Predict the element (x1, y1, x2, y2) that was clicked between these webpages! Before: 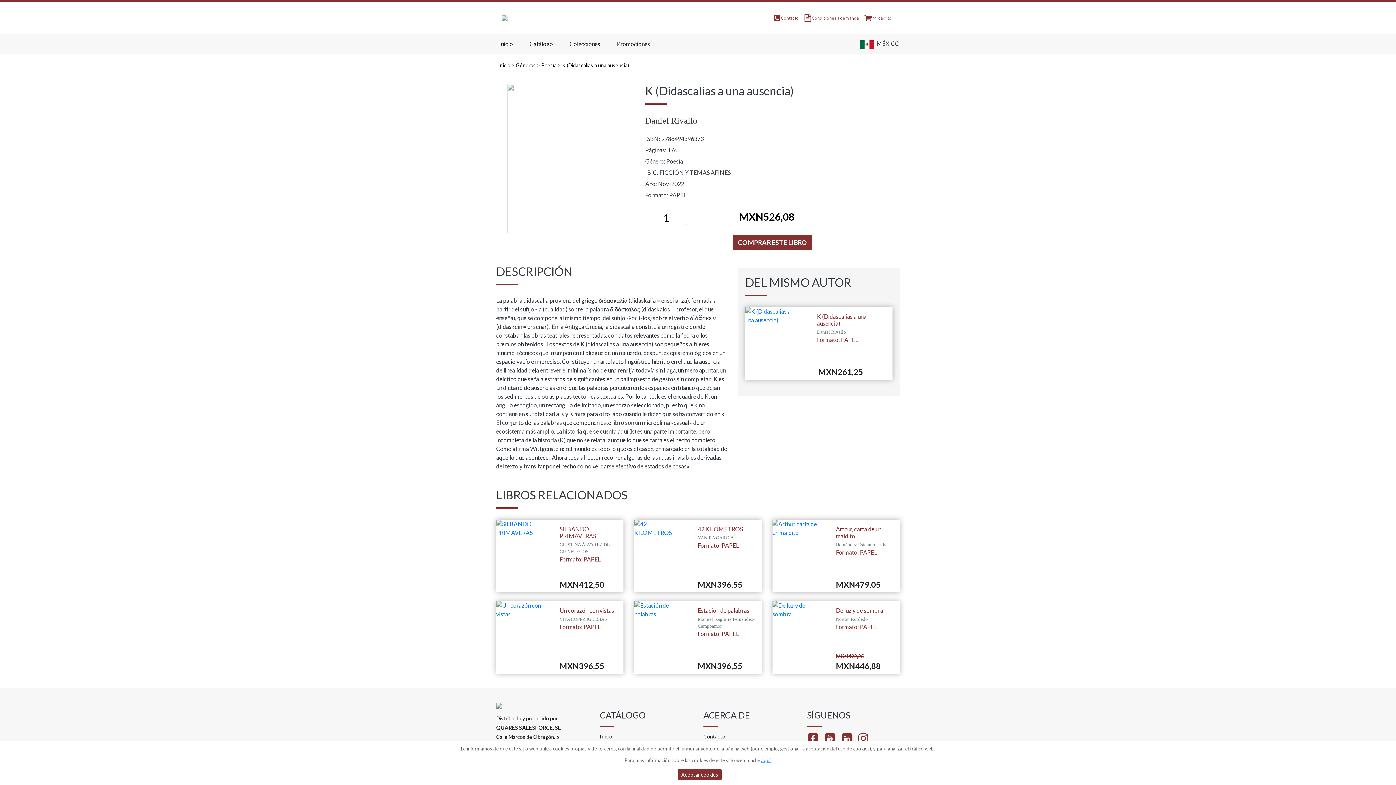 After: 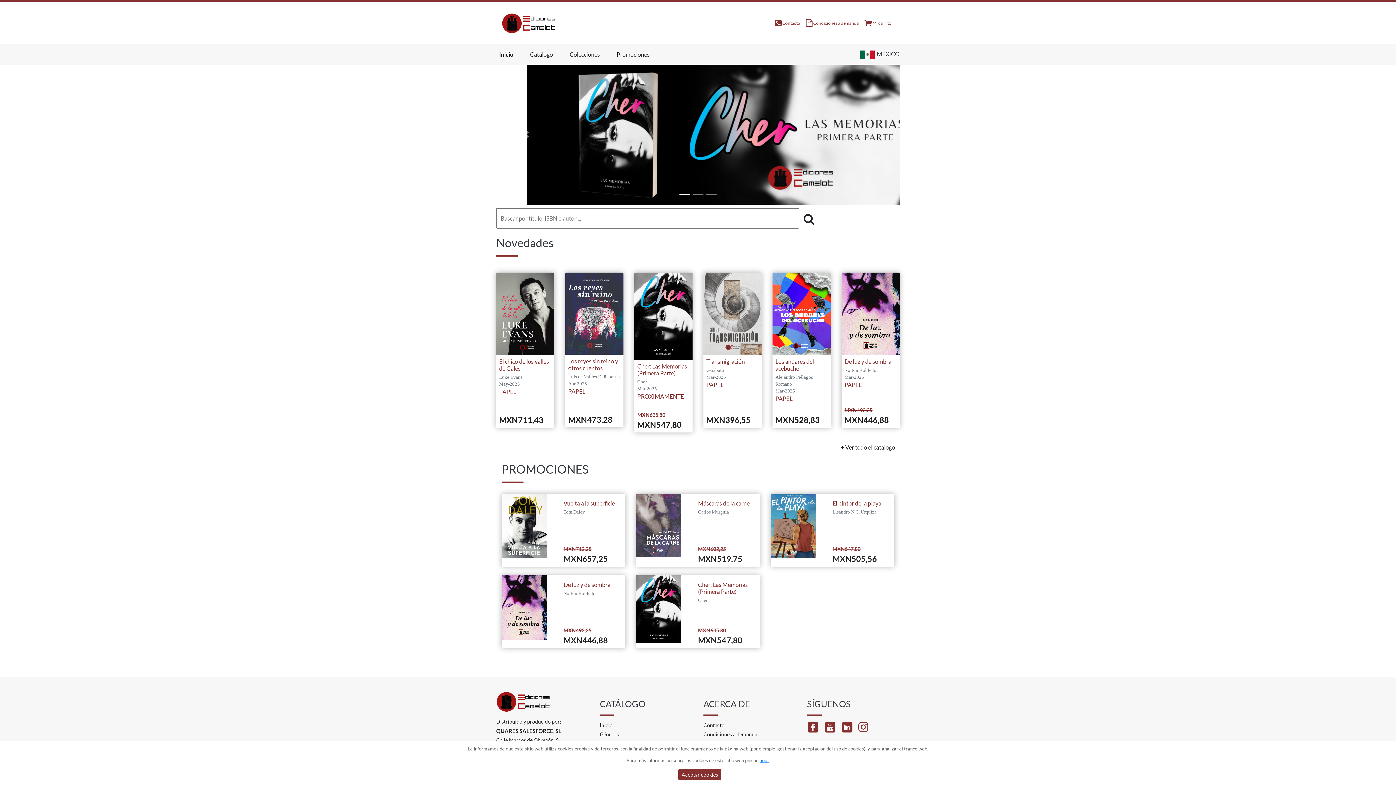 Action: bbox: (501, 13, 507, 22)